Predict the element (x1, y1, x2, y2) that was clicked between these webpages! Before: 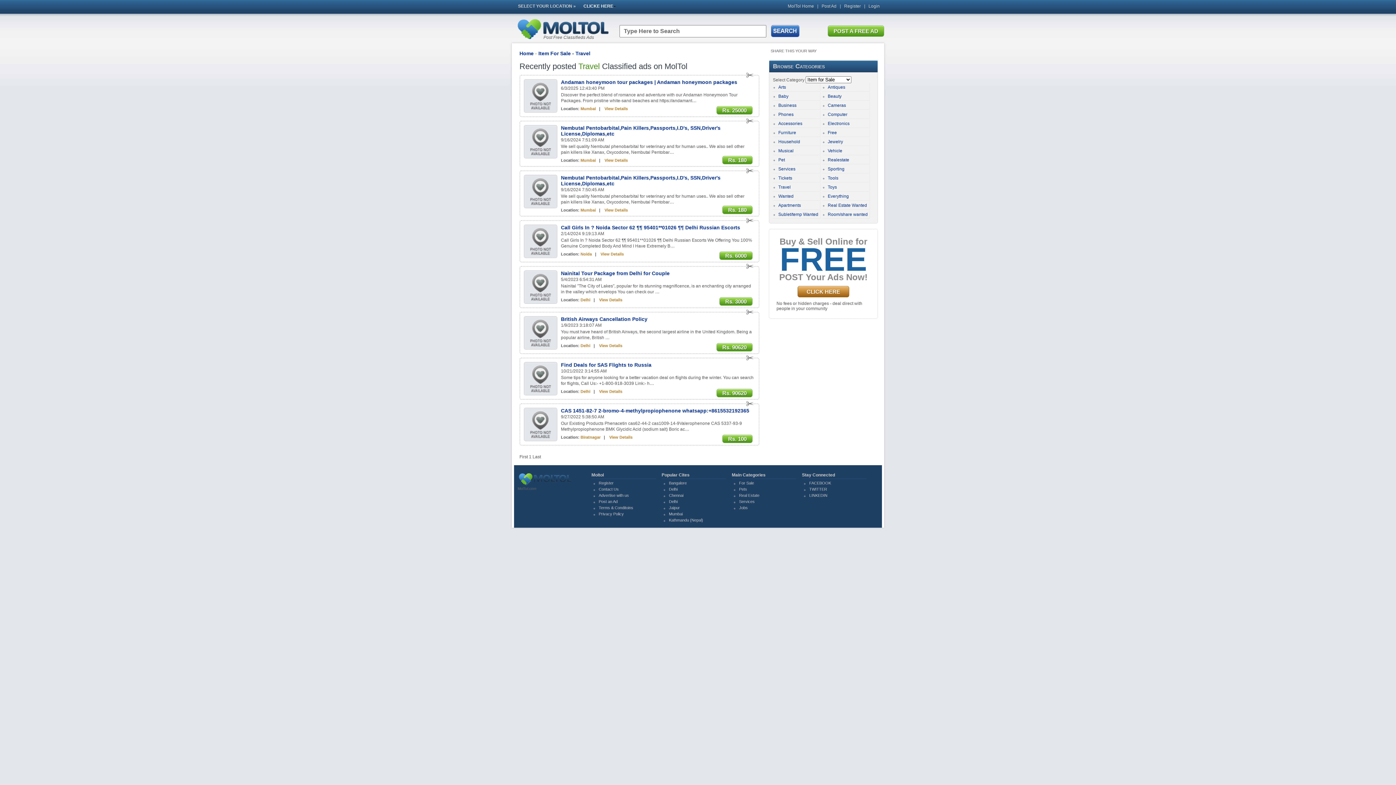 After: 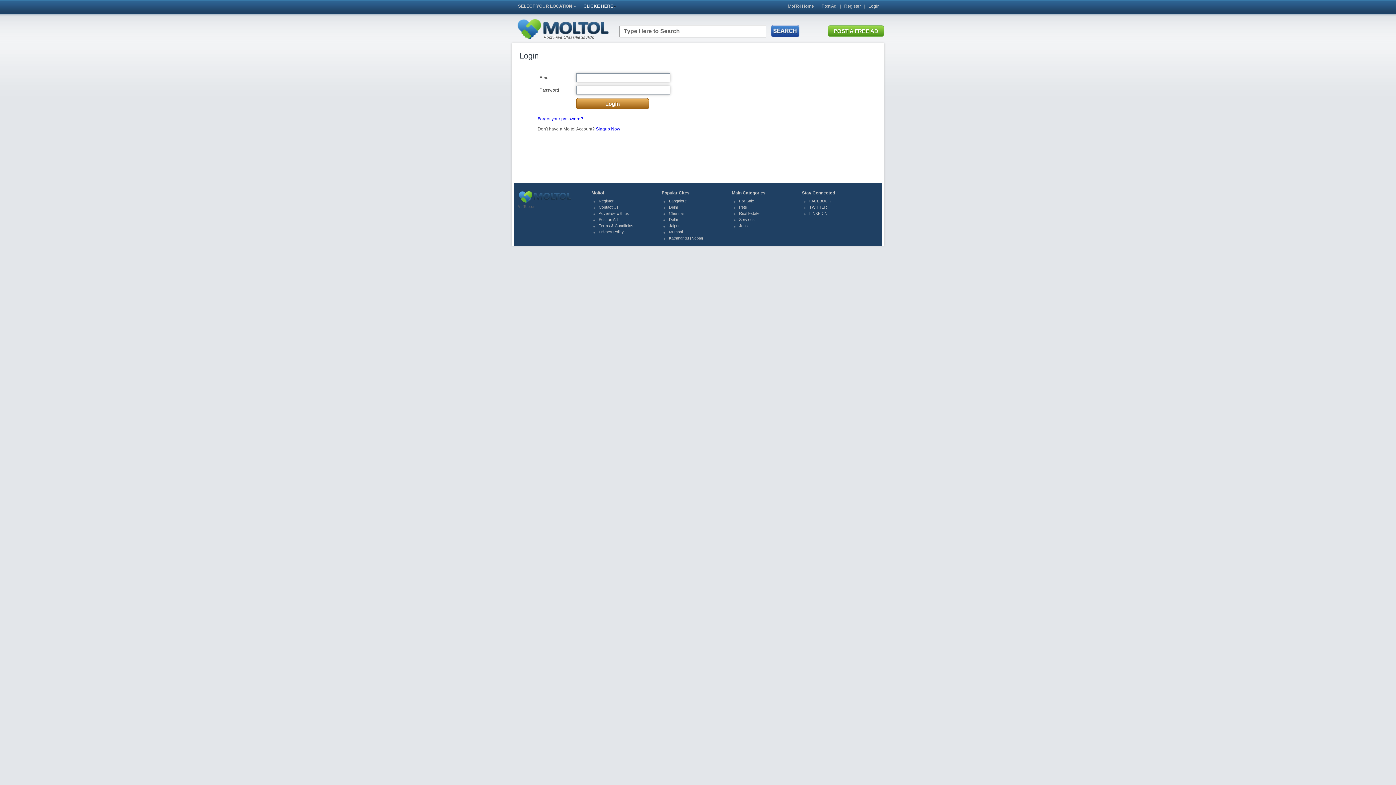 Action: bbox: (598, 499, 617, 504) label: Post an Ad